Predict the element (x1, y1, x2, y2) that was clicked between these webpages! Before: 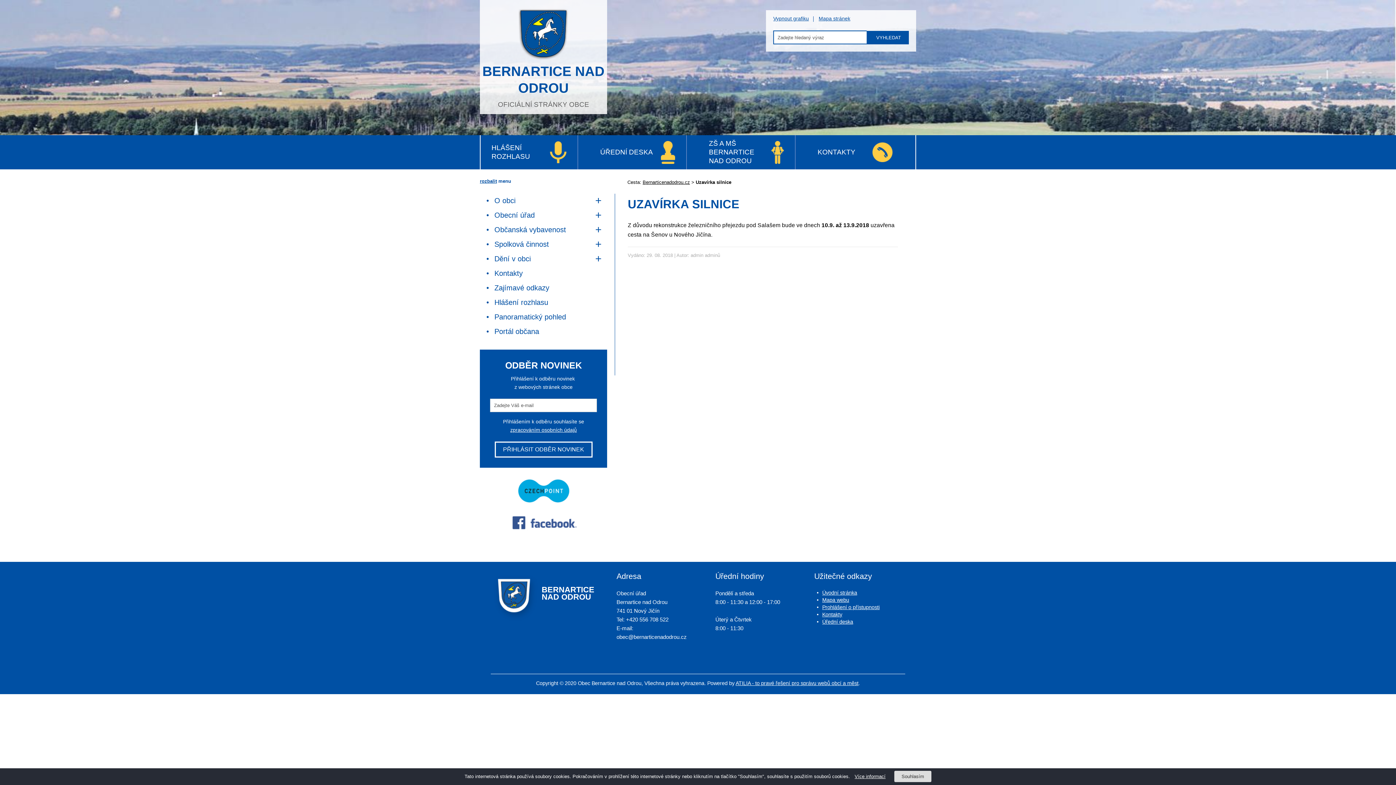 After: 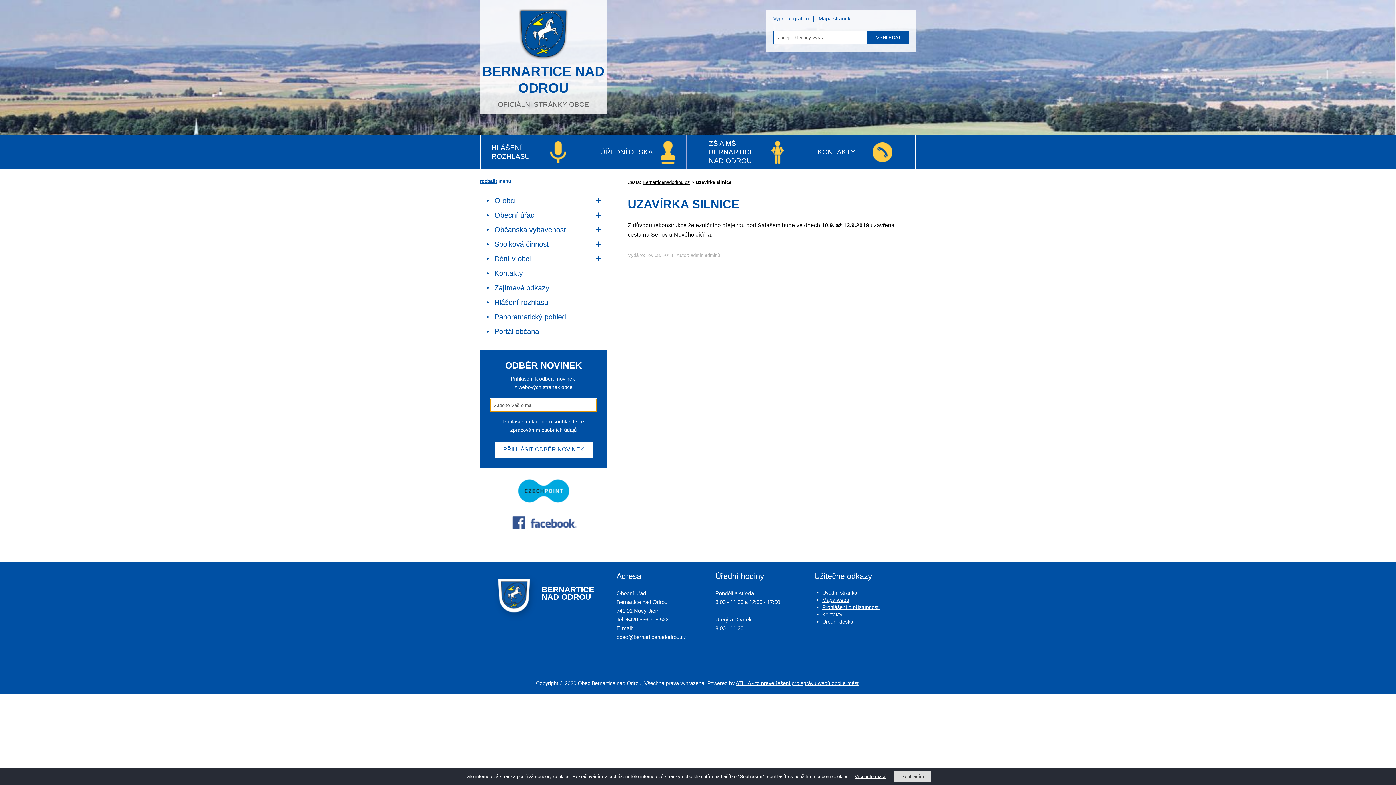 Action: label: PŘIHLÁSIT ODBĚR NOVINEK bbox: (494, 441, 592, 457)